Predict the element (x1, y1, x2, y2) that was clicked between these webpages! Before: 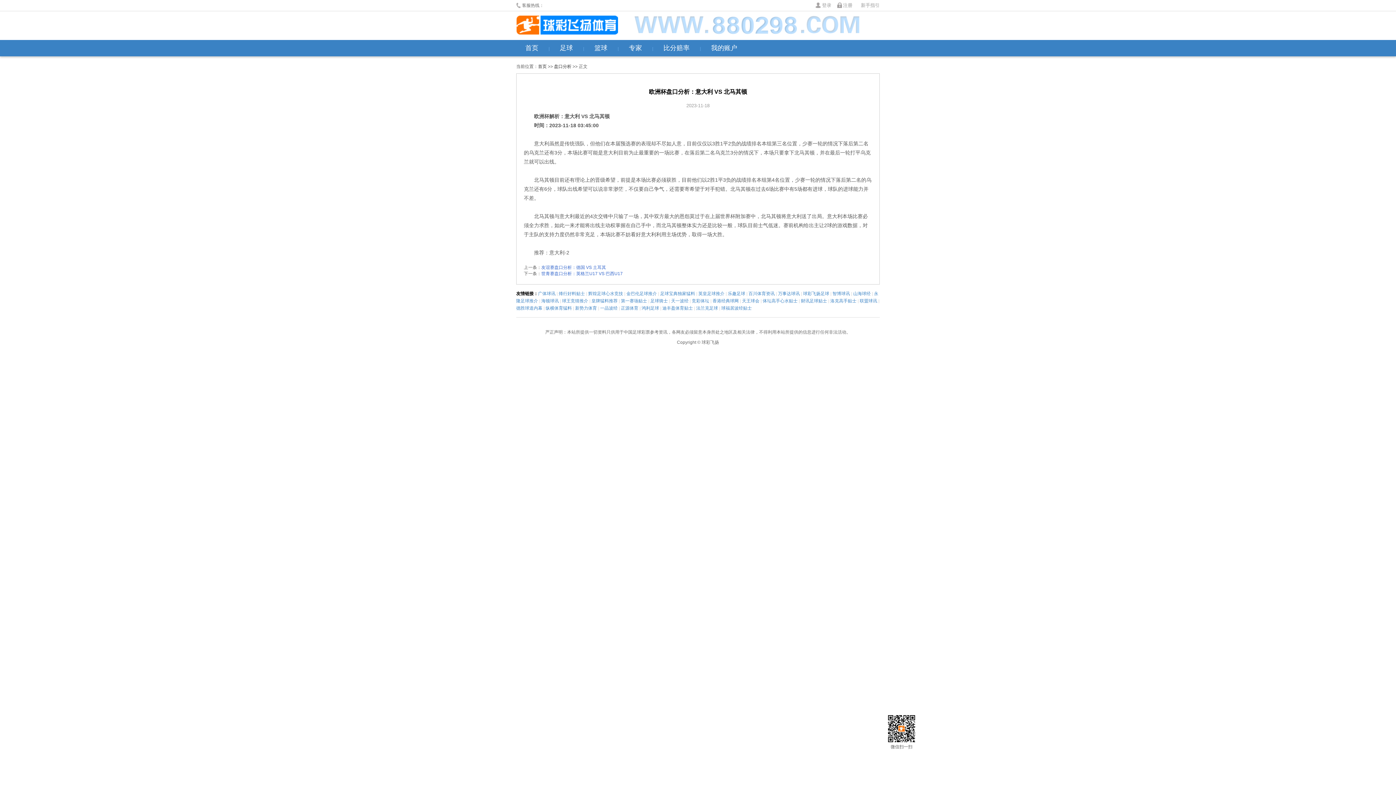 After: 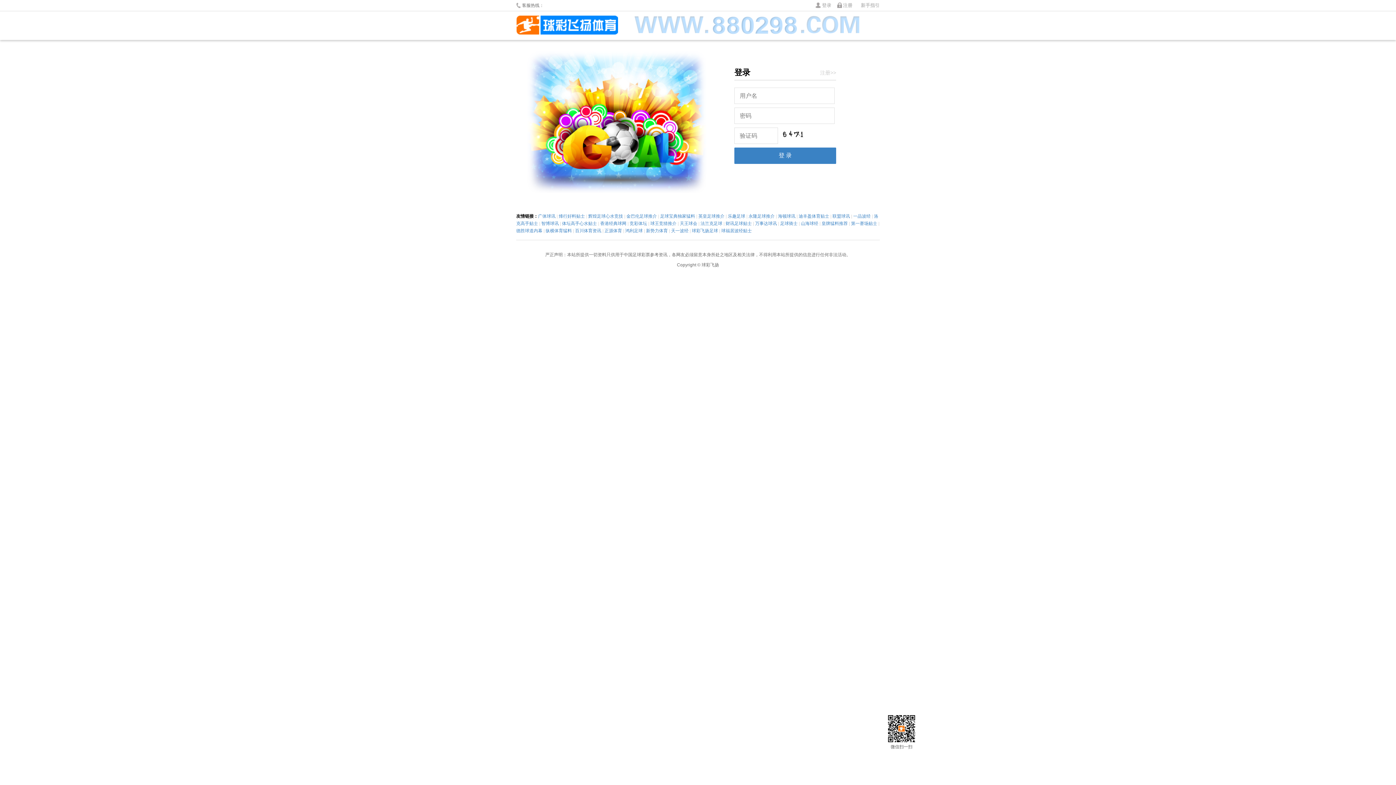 Action: label: 我的账户 bbox: (702, 40, 746, 56)